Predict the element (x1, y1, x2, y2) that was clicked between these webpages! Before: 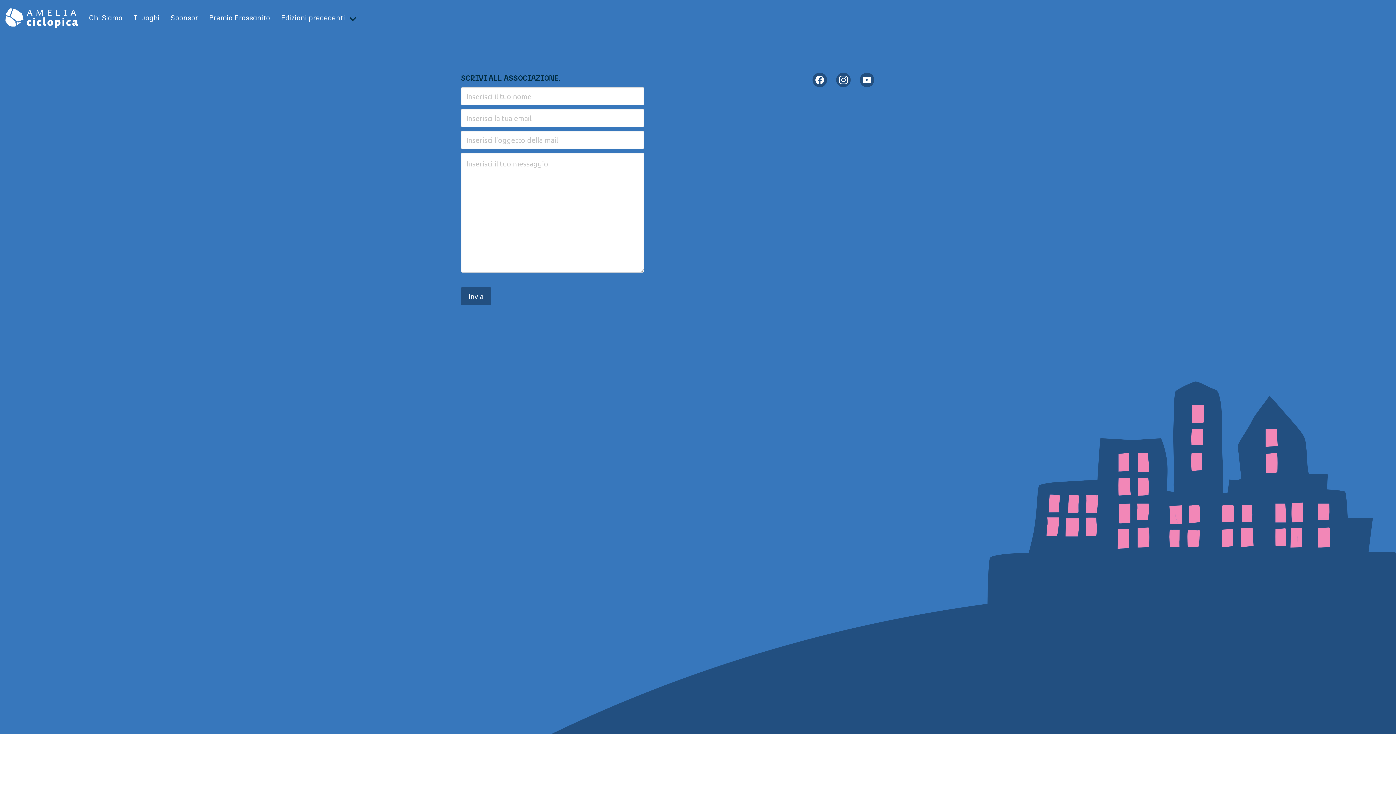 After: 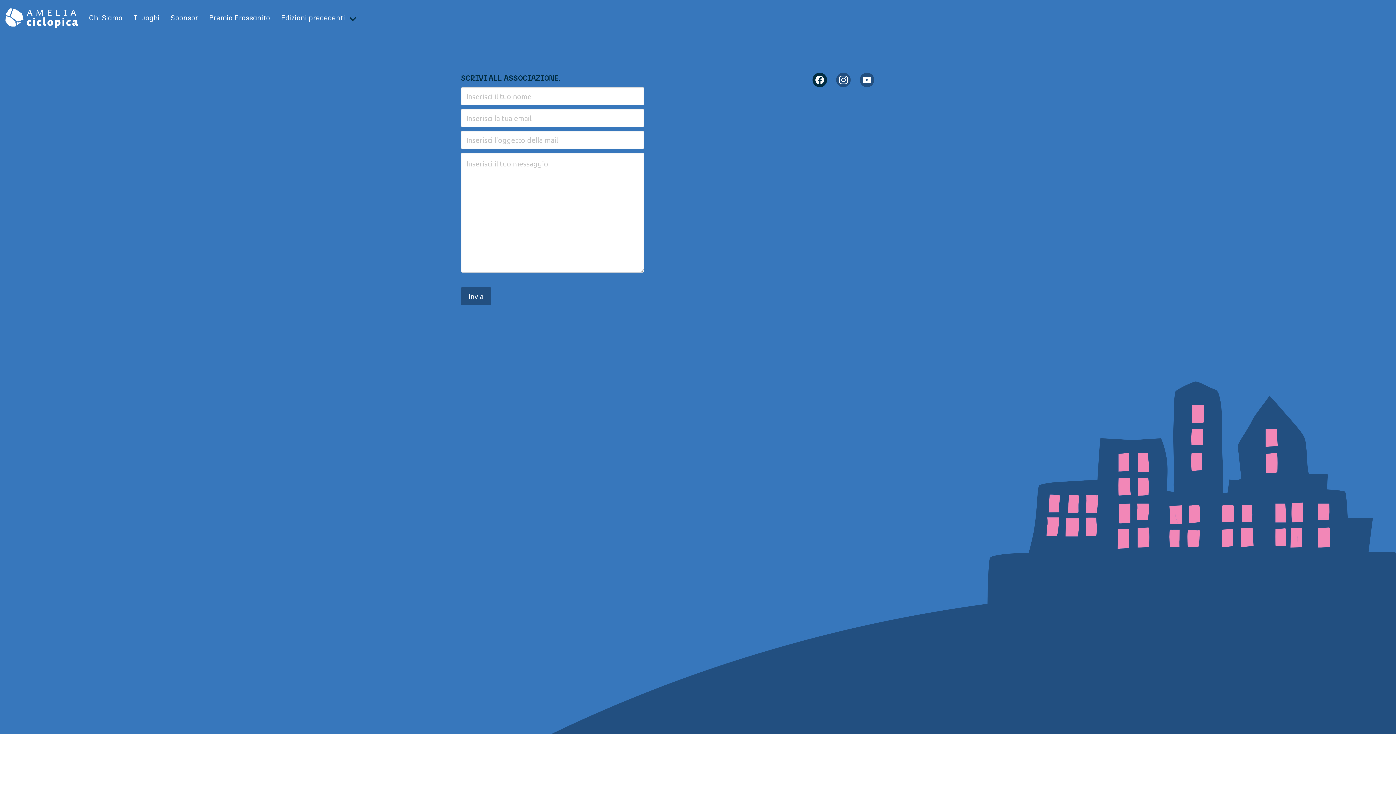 Action: bbox: (812, 72, 827, 87) label: Facebook